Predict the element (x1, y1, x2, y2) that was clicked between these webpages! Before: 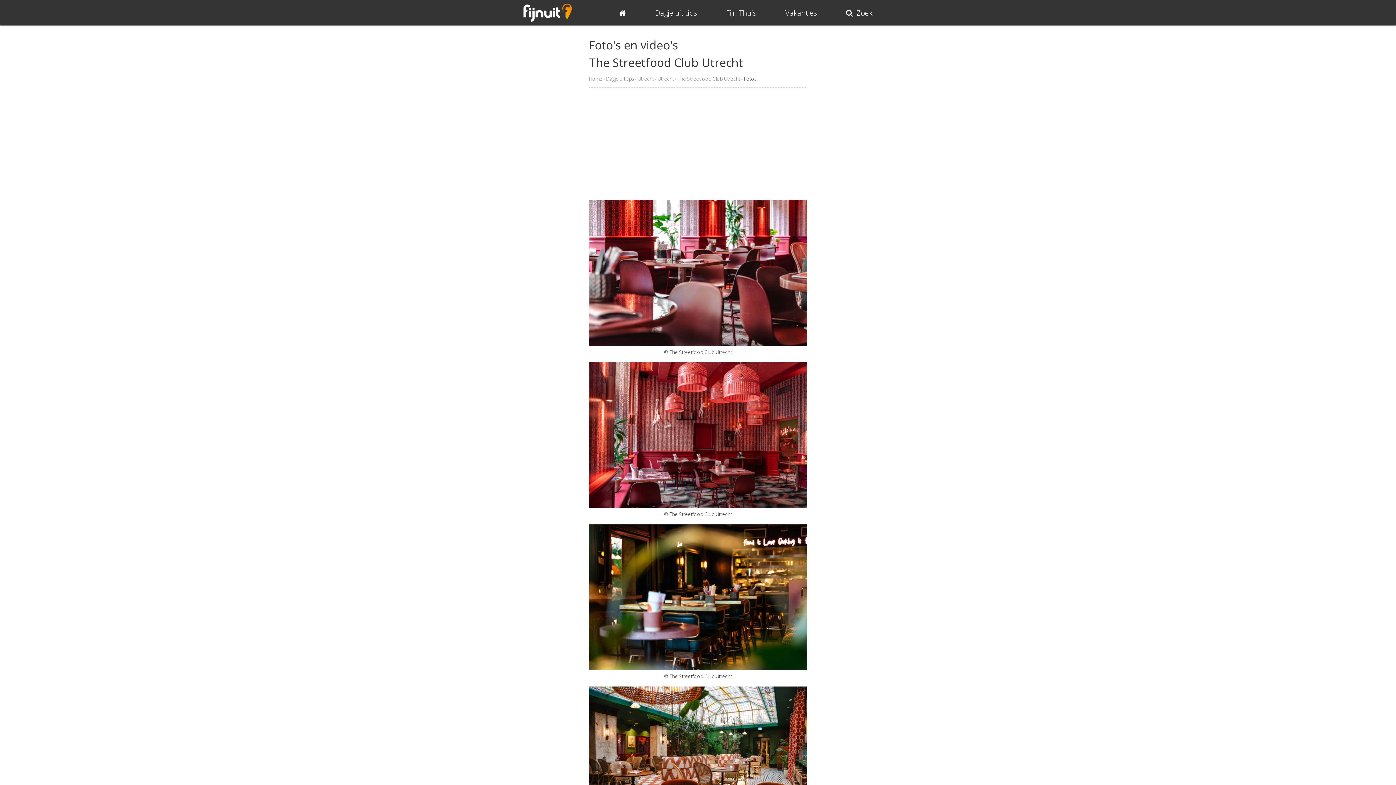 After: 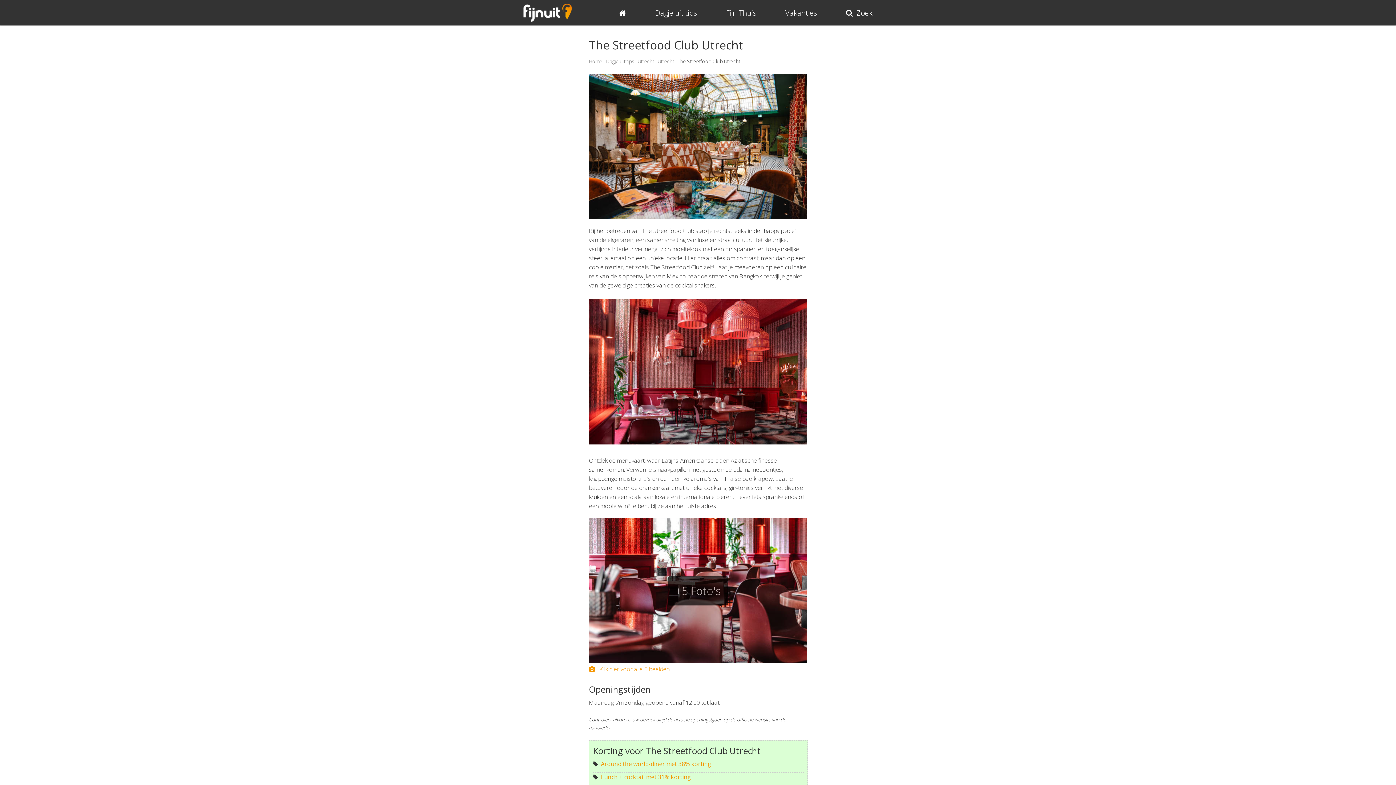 Action: bbox: (677, 75, 740, 82) label: The Streetfood Club Utrecht